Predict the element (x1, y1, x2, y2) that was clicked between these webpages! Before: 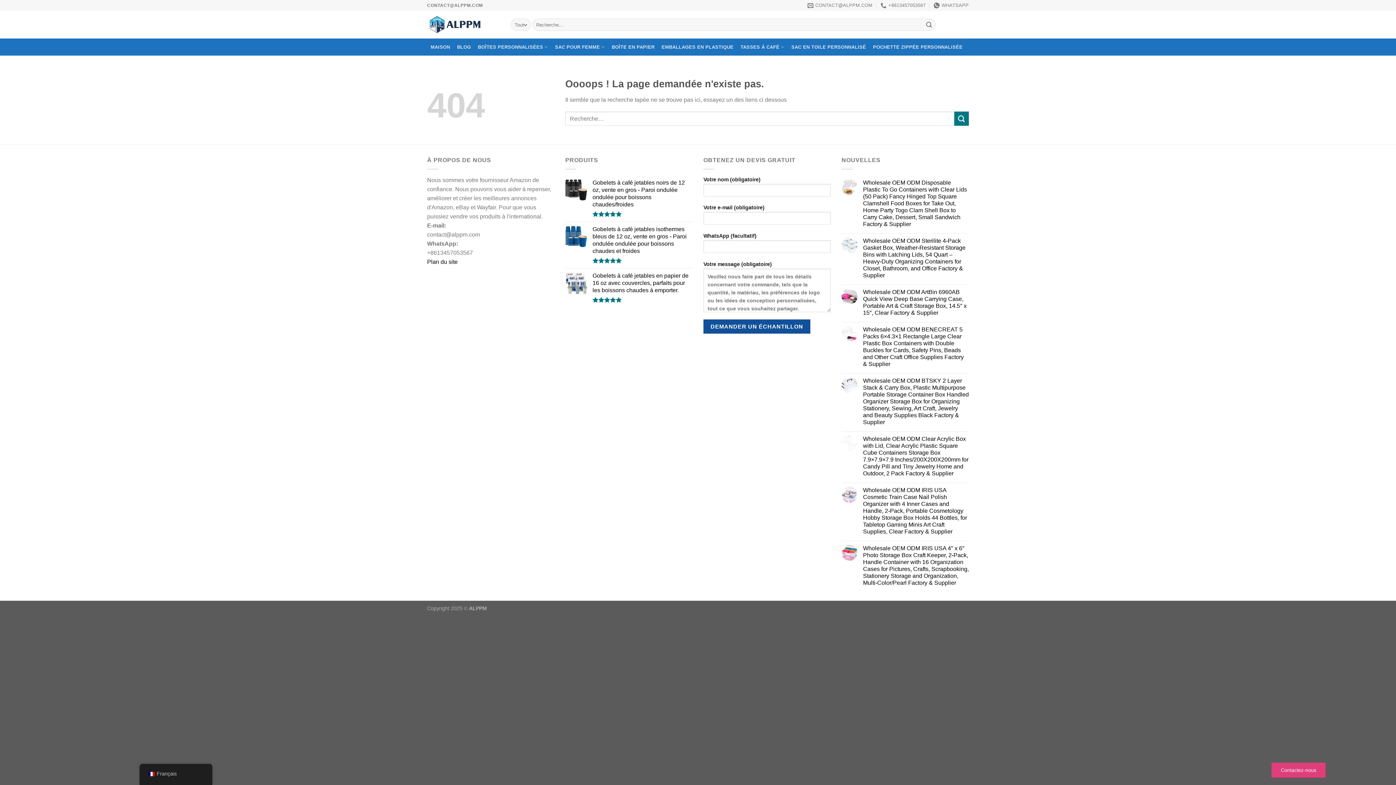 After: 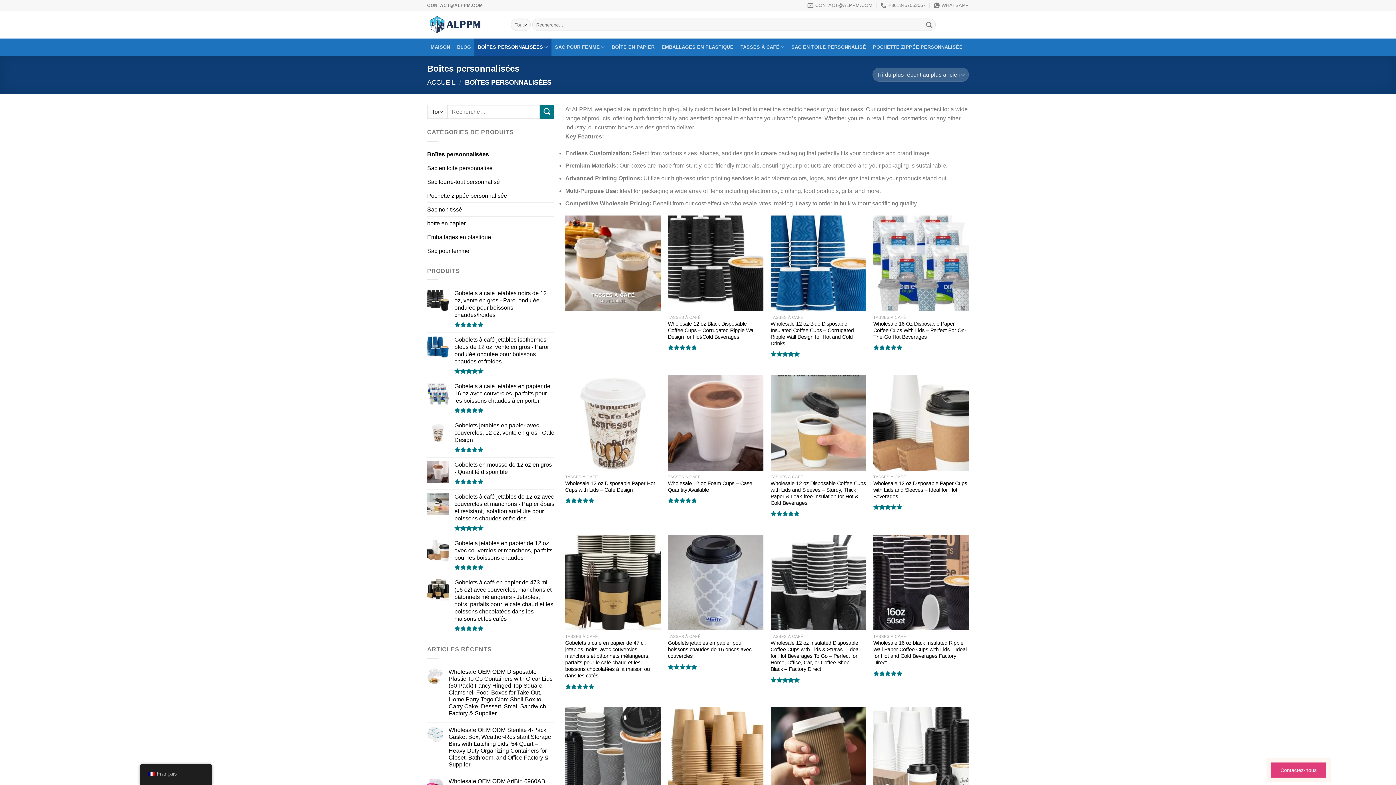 Action: bbox: (474, 38, 551, 55) label: BOÎTES PERSONNALISÉES